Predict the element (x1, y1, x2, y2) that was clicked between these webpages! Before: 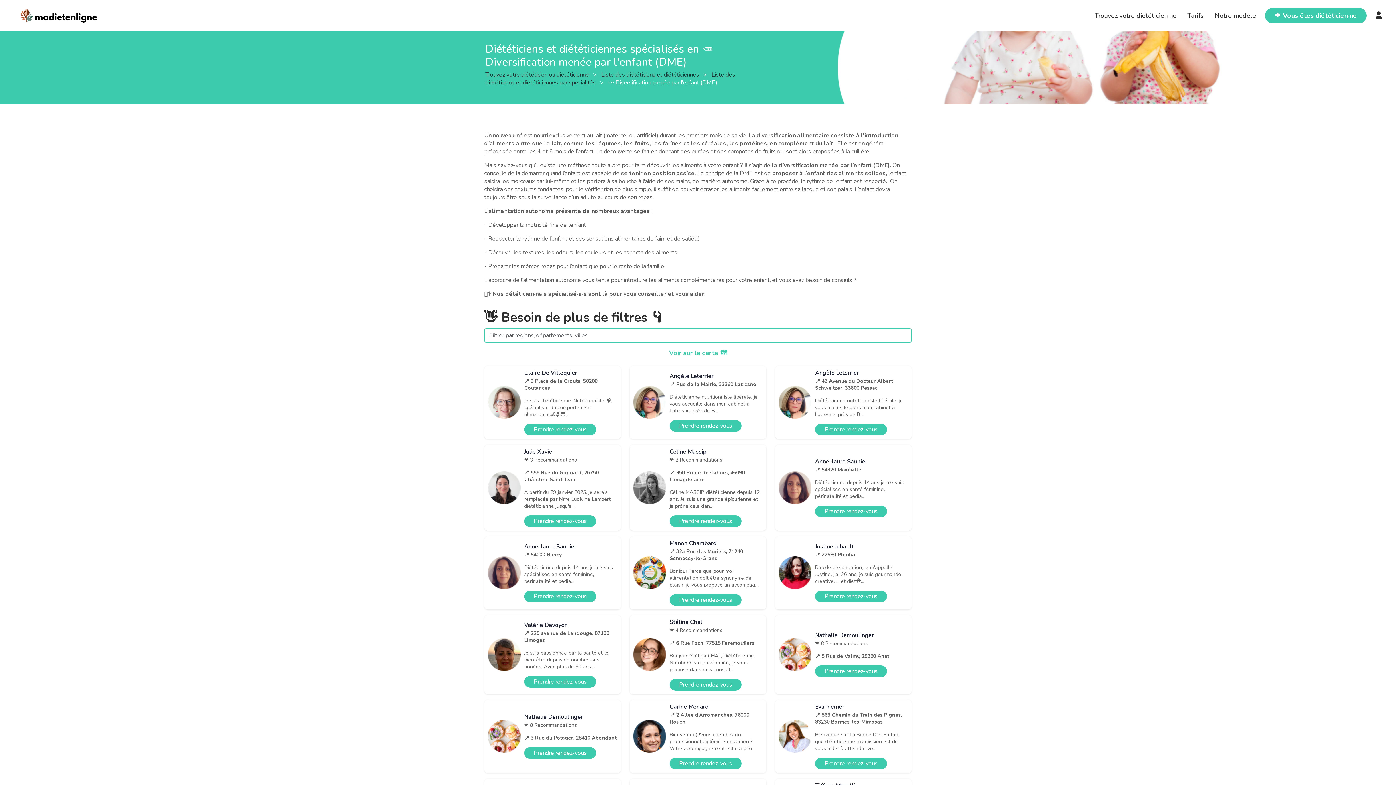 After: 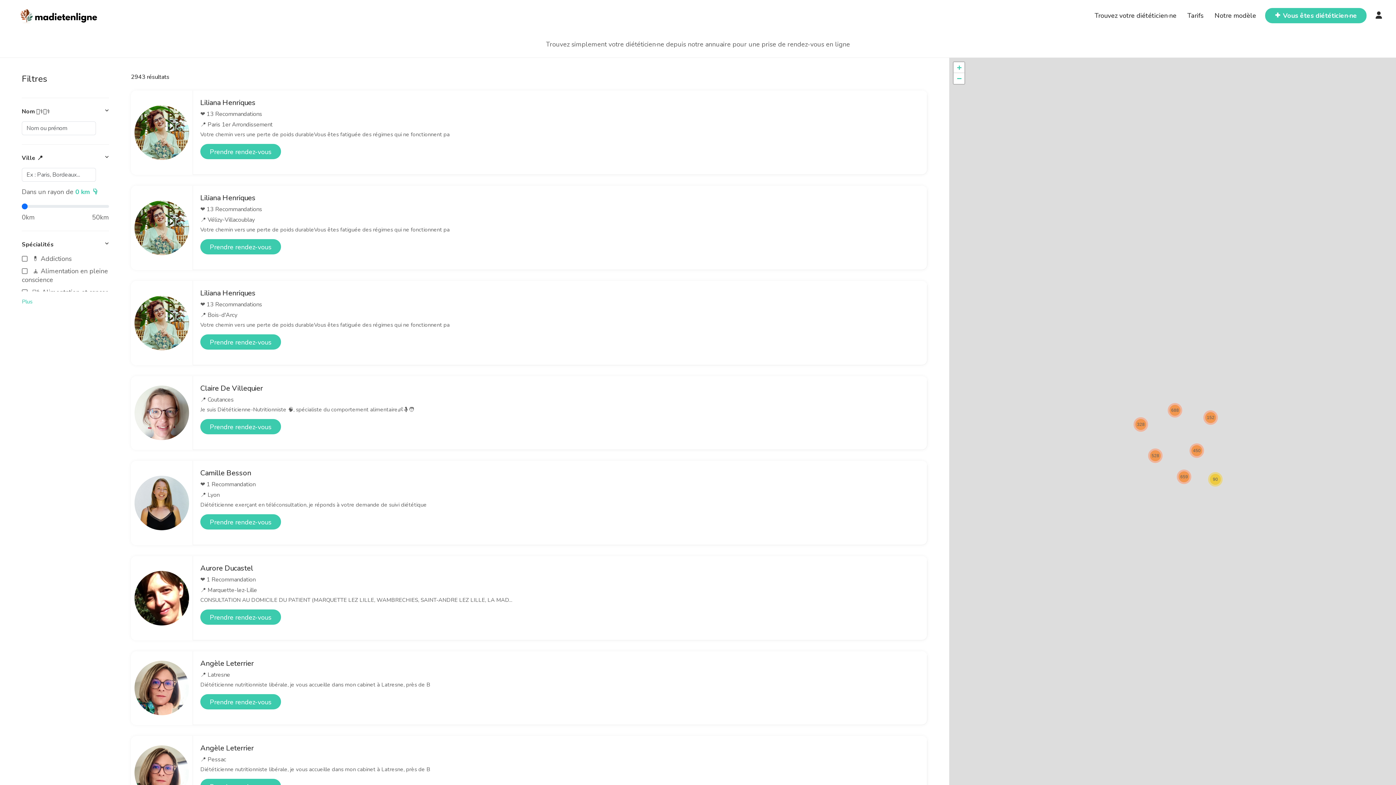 Action: label: Trouvez votre diététicien·ne bbox: (1094, 11, 1176, 19)